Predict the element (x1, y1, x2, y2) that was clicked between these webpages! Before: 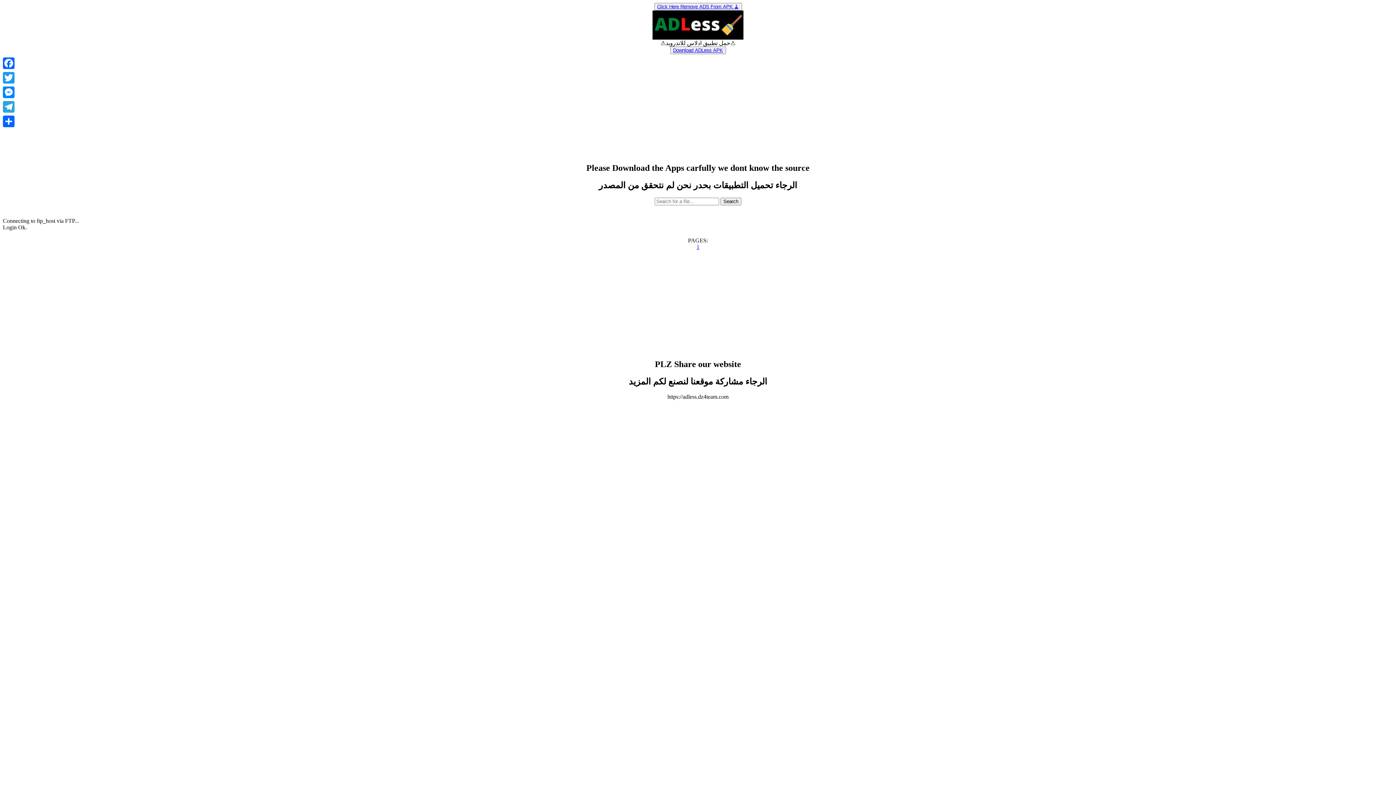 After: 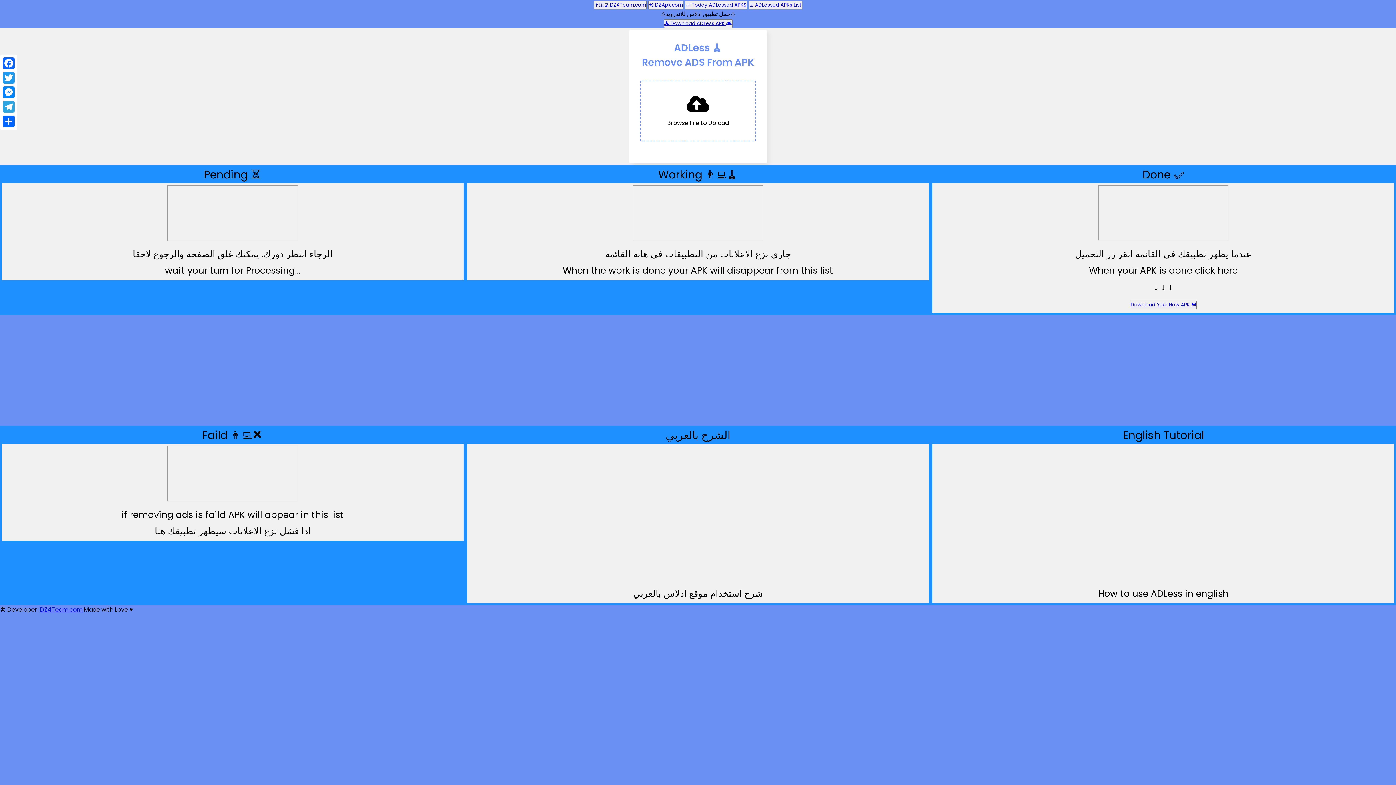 Action: label: Click Here Remove ADS From APK 🧹 bbox: (654, 2, 742, 10)